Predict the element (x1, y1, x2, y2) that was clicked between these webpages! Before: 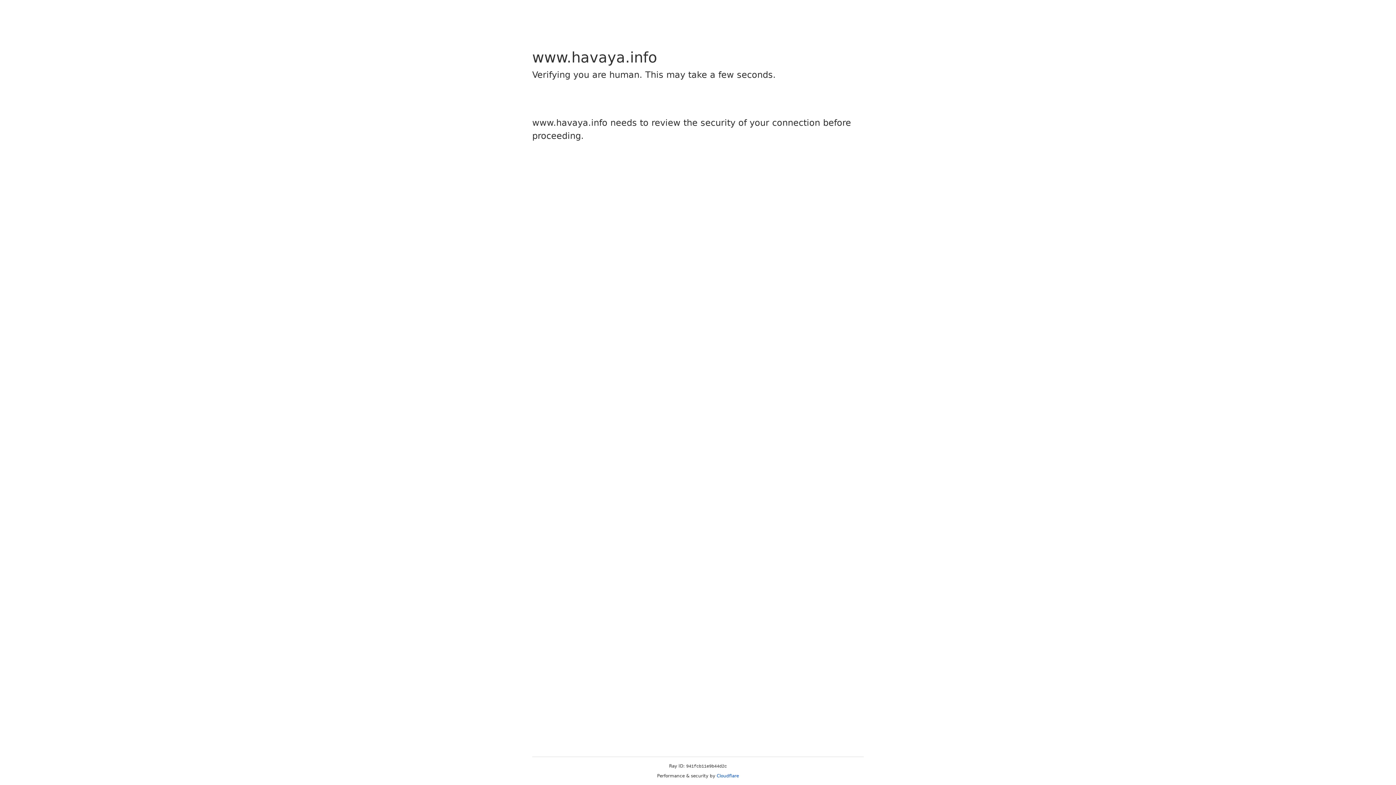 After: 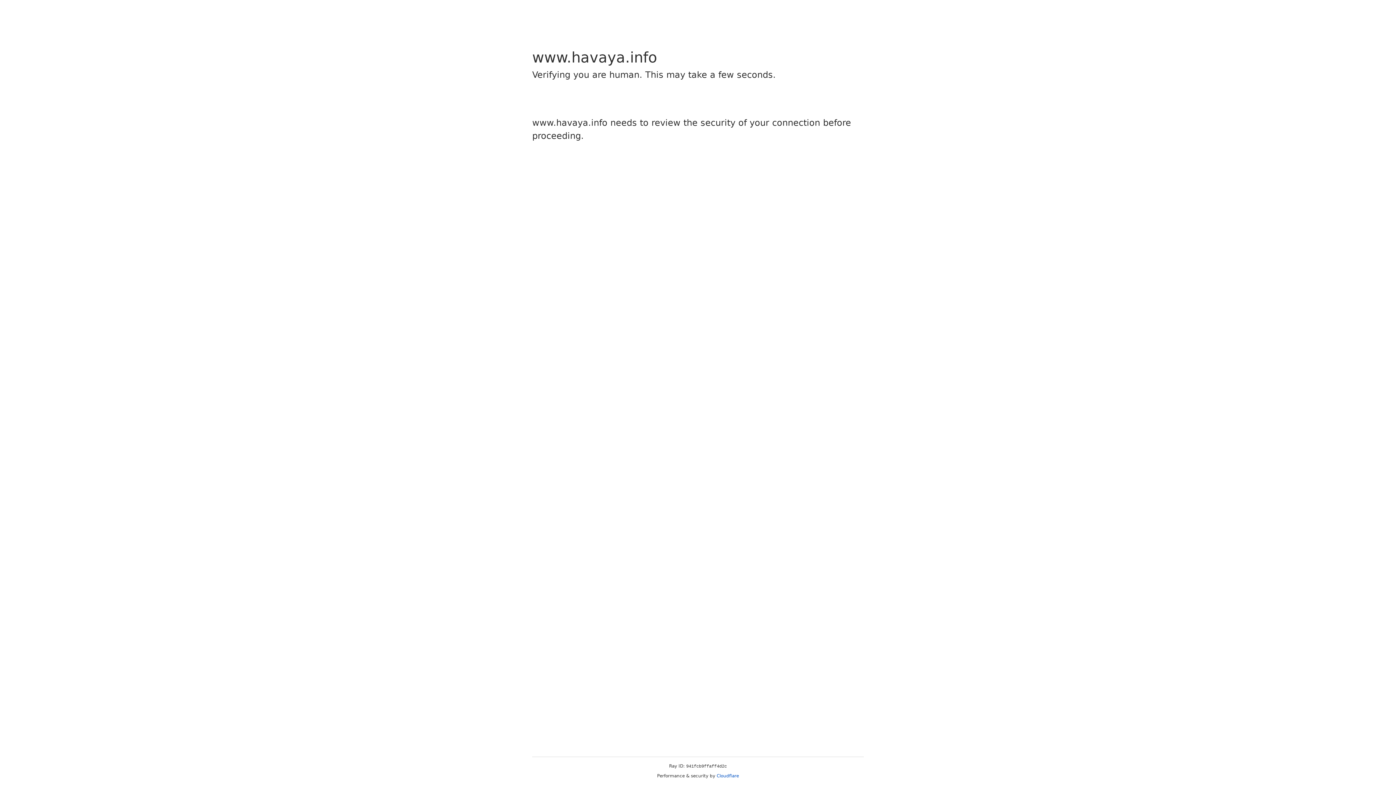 Action: bbox: (716, 773, 739, 778) label: Cloudflare